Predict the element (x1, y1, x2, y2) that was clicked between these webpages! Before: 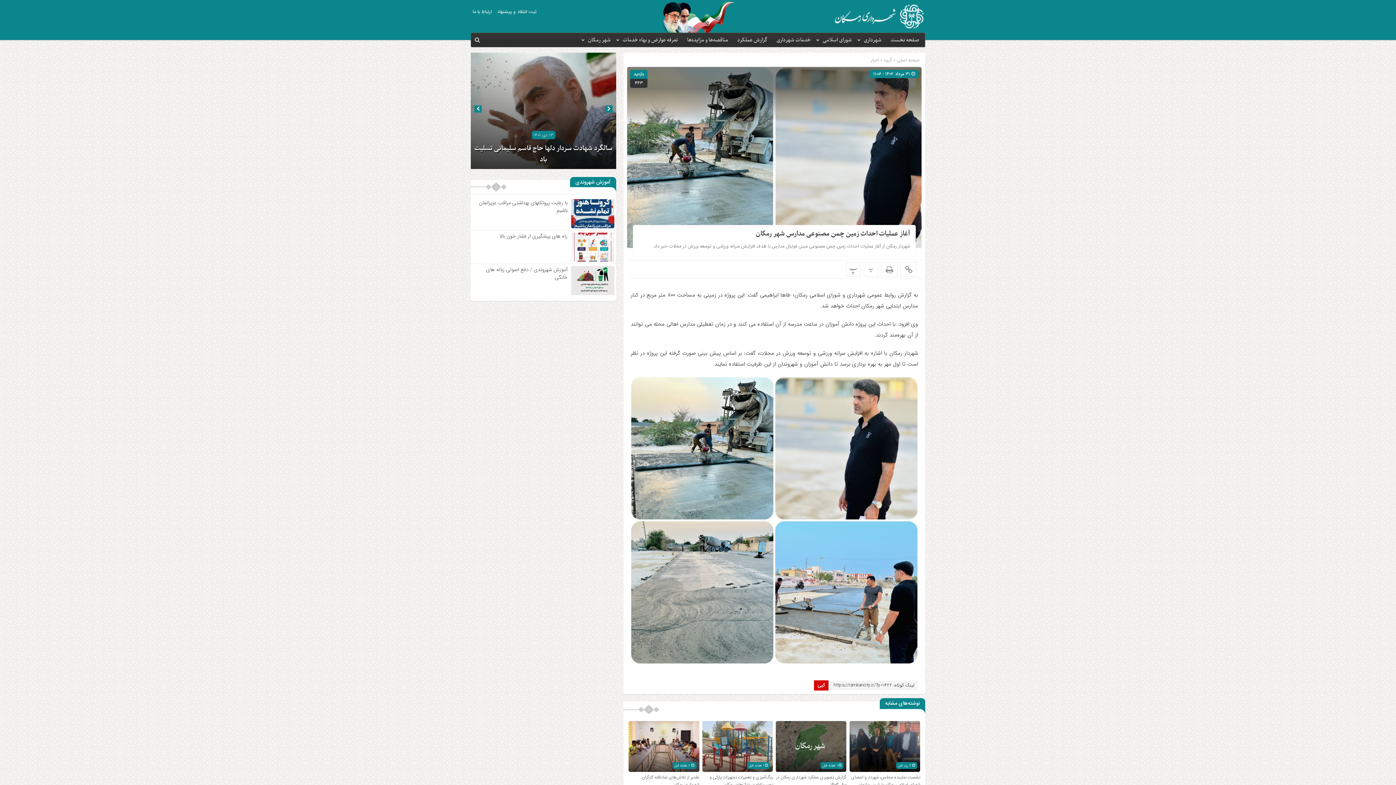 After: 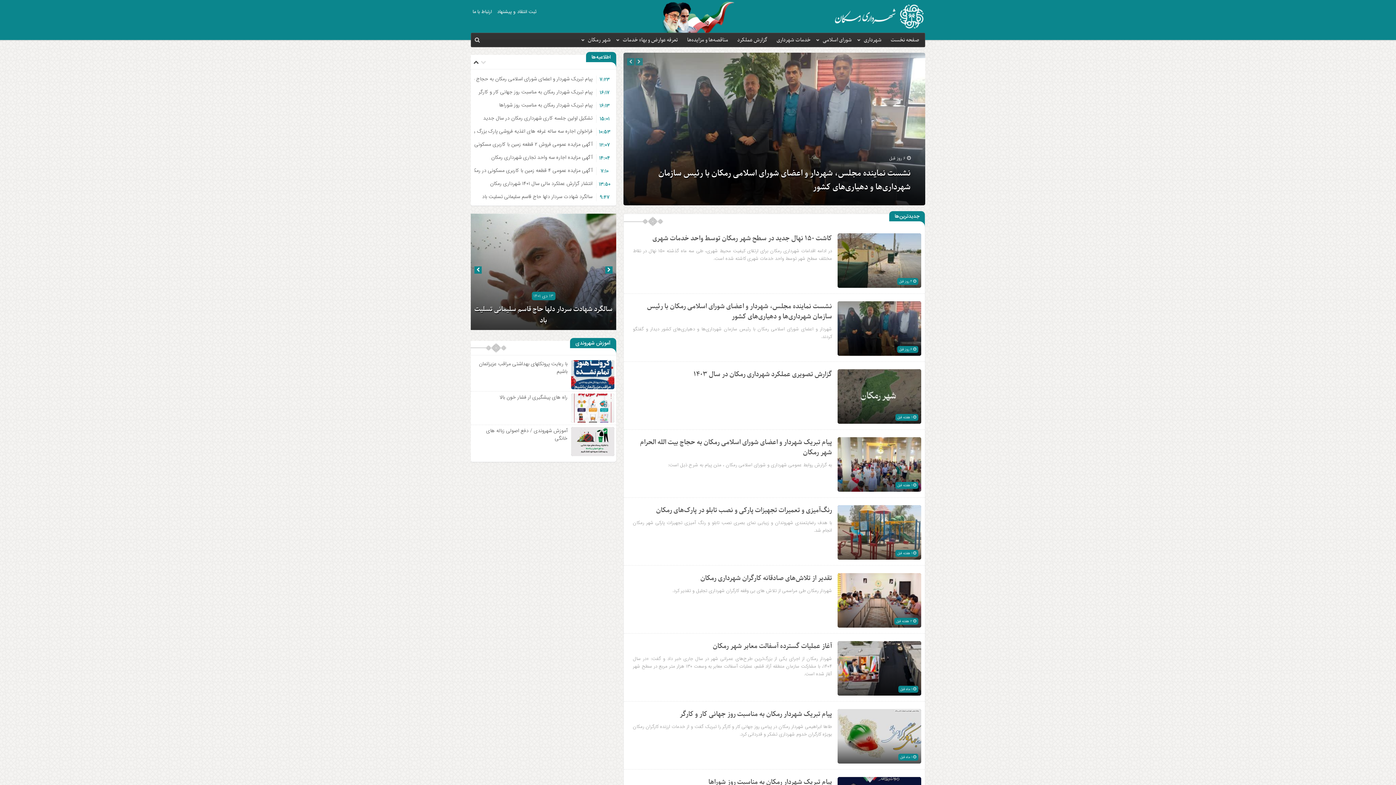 Action: label: صفحه نخست bbox: (885, 33, 921, 47)